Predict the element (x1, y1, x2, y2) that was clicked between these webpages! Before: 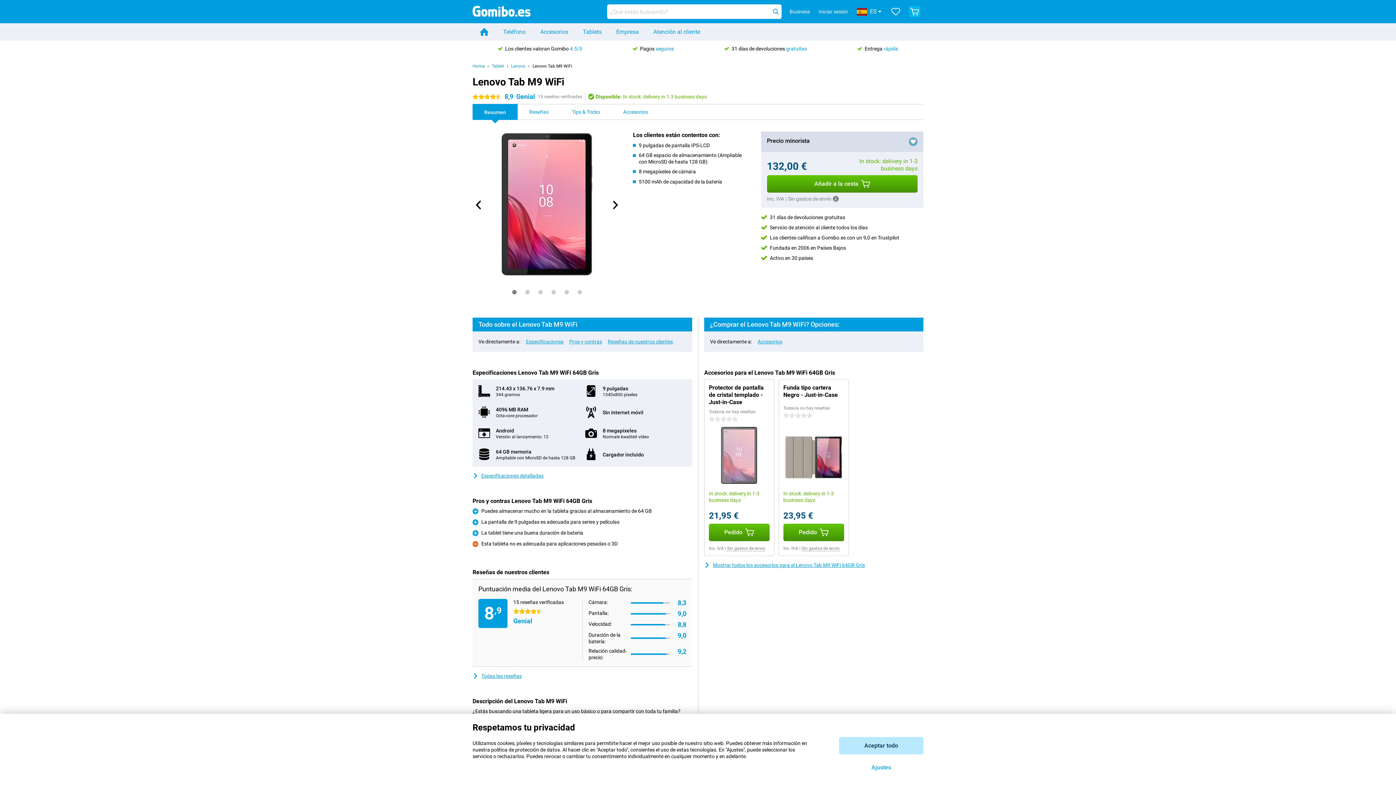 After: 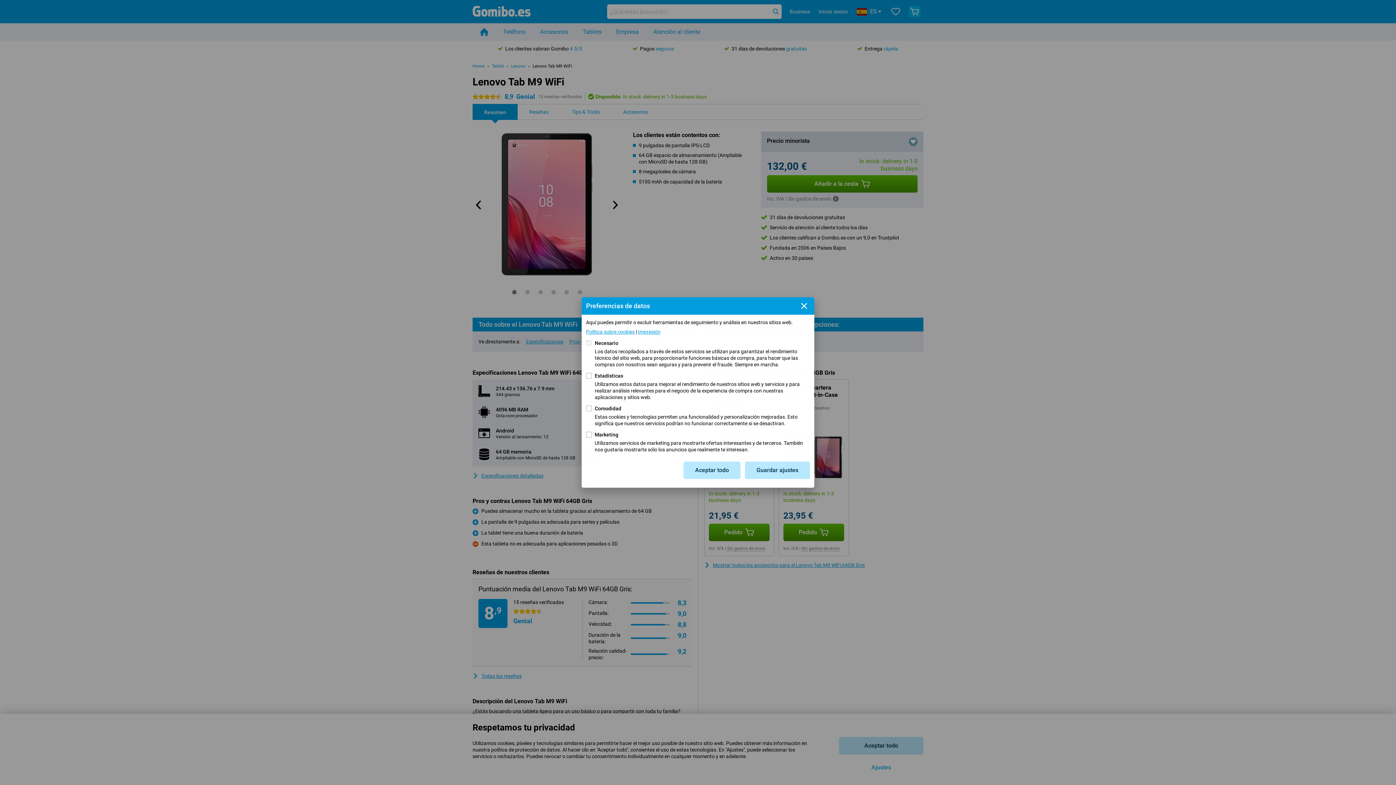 Action: bbox: (839, 759, 923, 776) label: Ajustes